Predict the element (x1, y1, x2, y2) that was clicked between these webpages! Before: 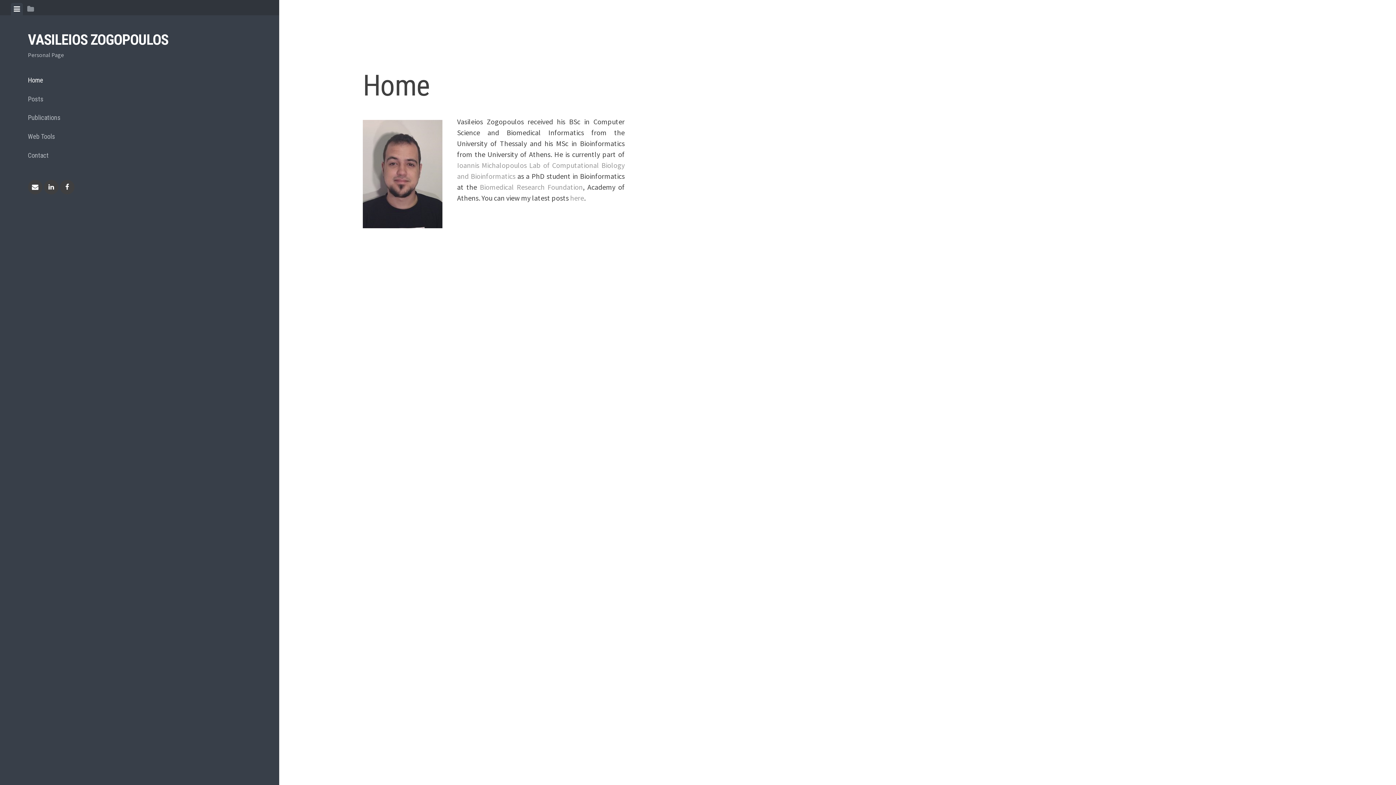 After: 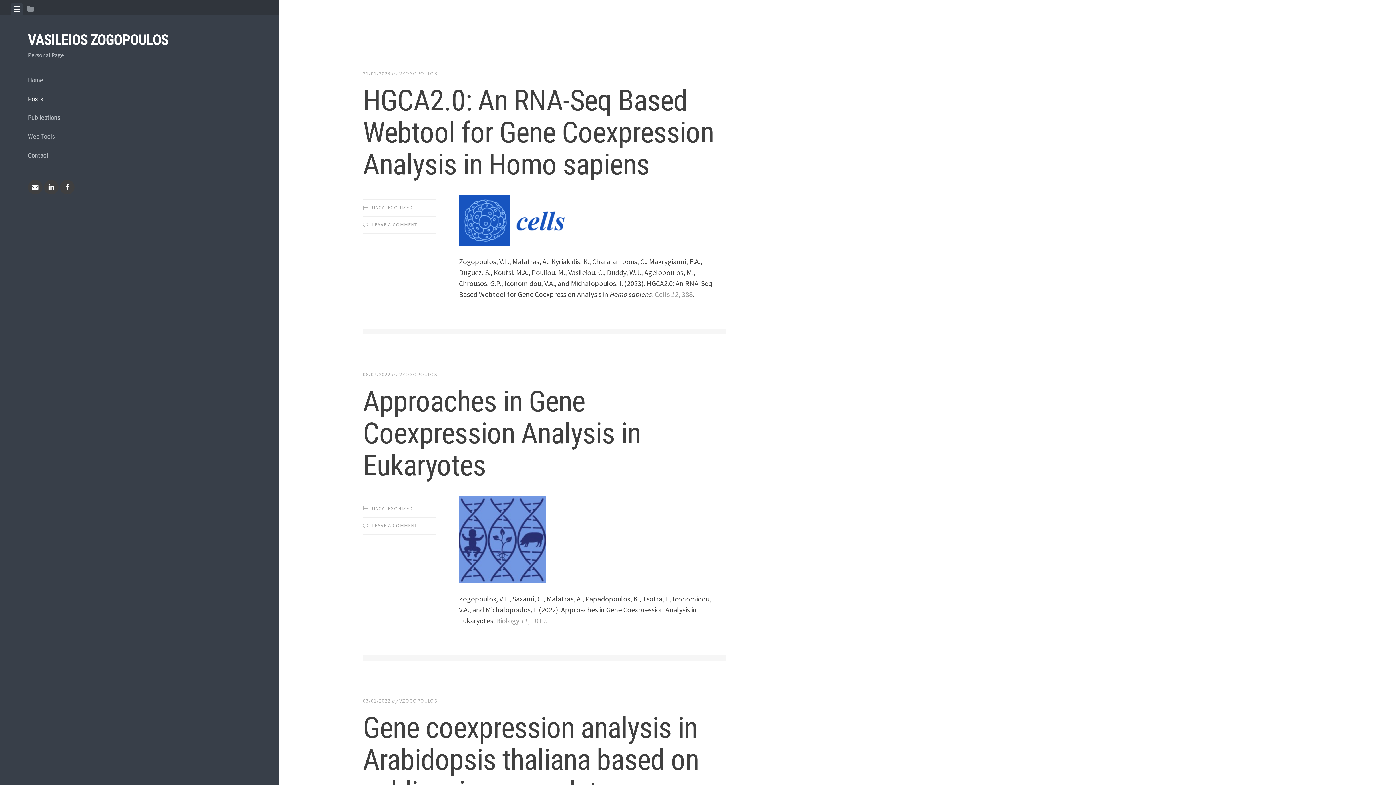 Action: bbox: (570, 193, 584, 202) label: here